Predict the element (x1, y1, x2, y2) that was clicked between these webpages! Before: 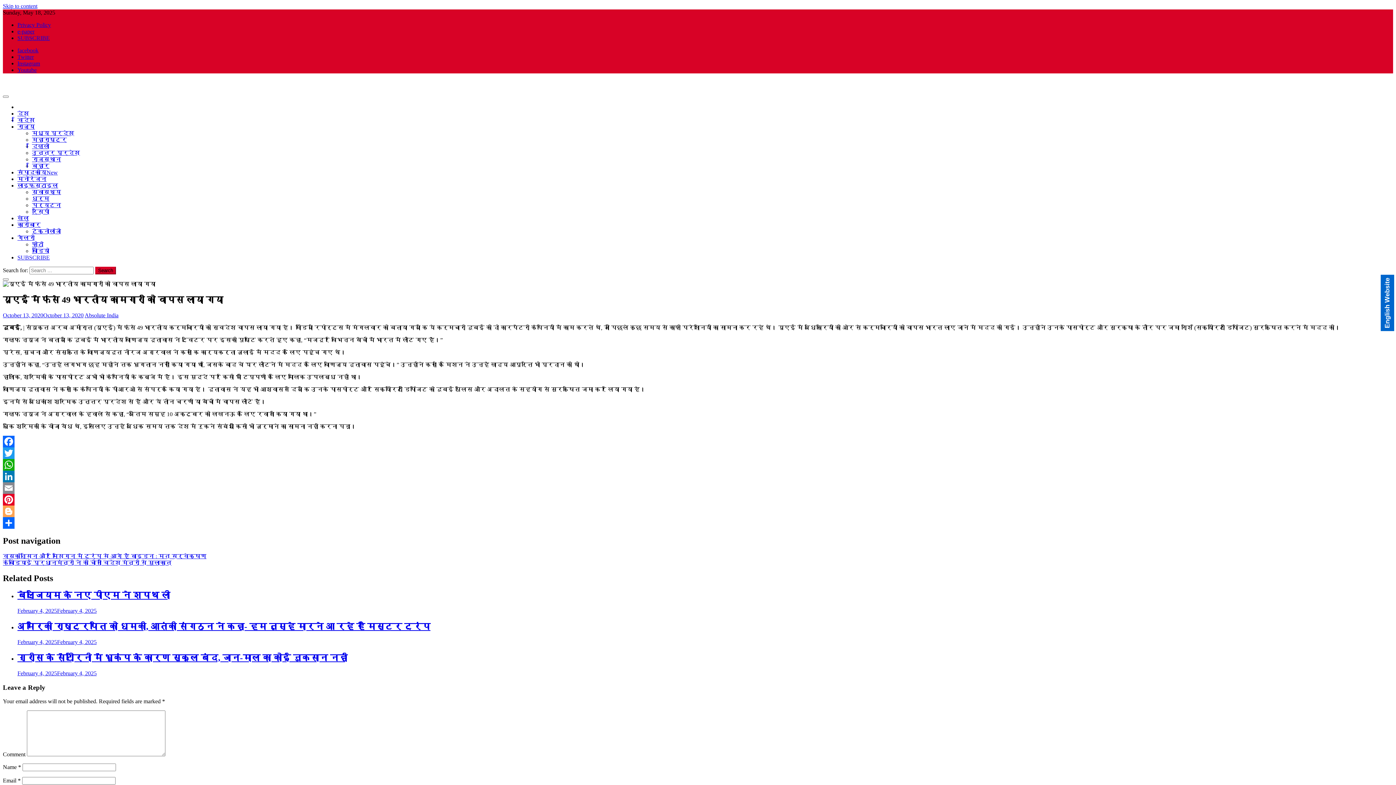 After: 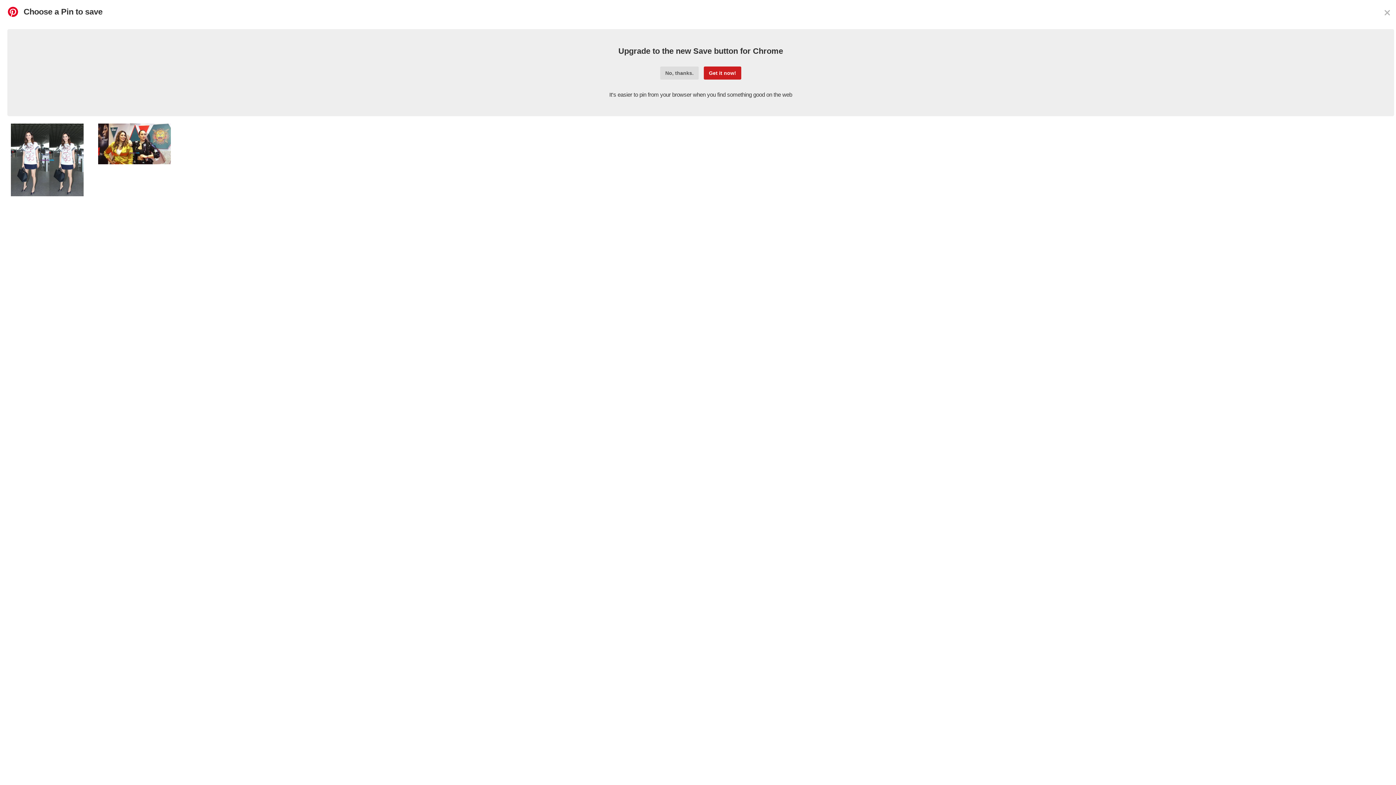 Action: label: Pinterest bbox: (2, 494, 1393, 505)